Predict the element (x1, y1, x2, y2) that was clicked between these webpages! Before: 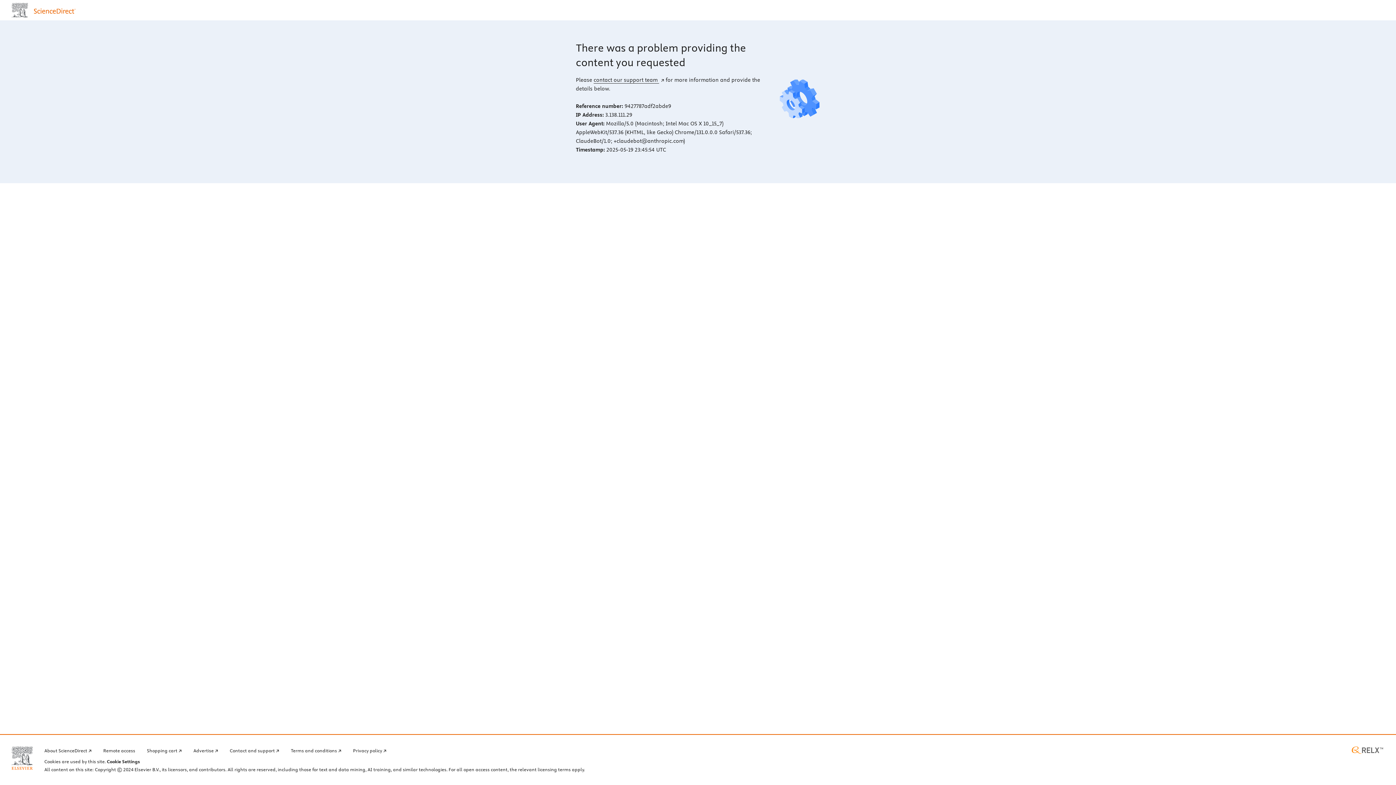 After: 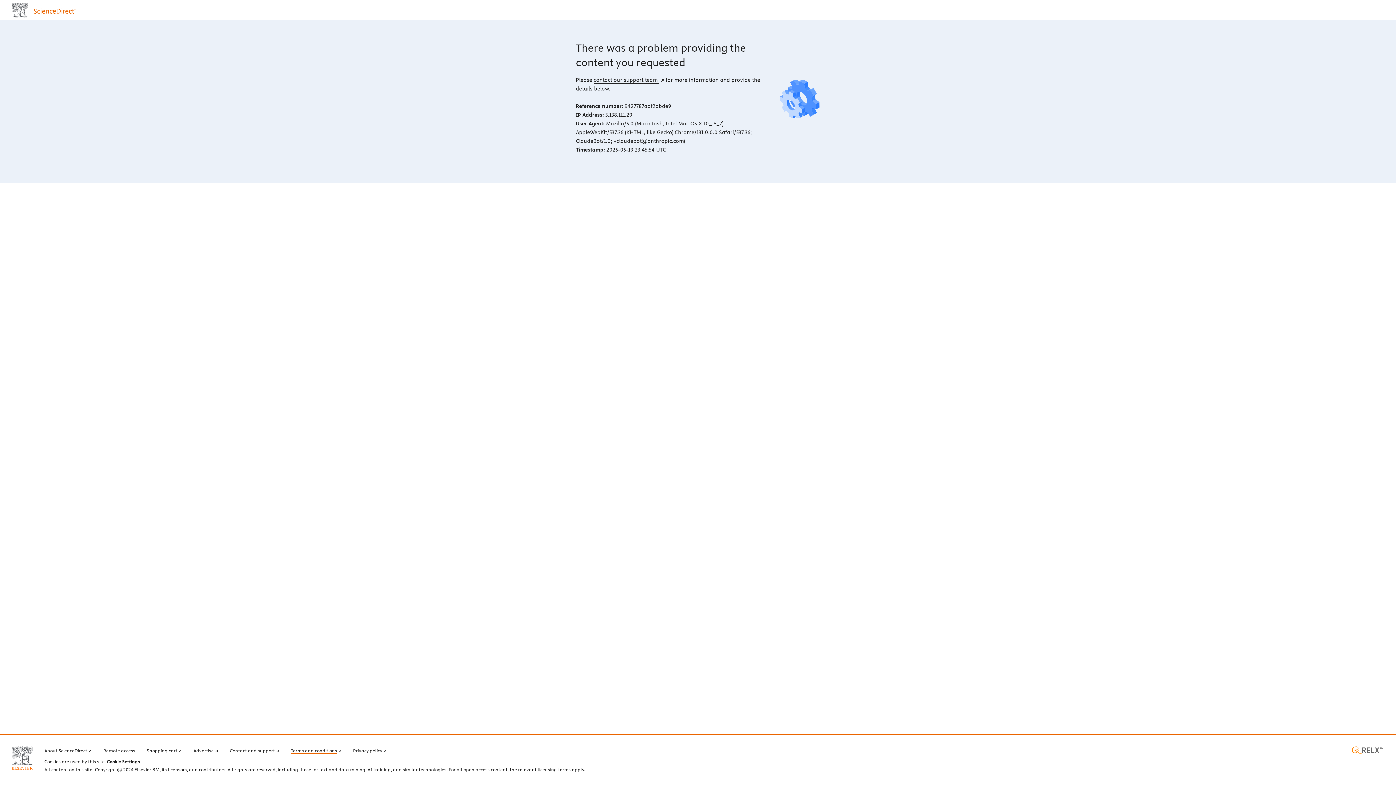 Action: label: Terms and conditions bbox: (290, 746, 341, 754)